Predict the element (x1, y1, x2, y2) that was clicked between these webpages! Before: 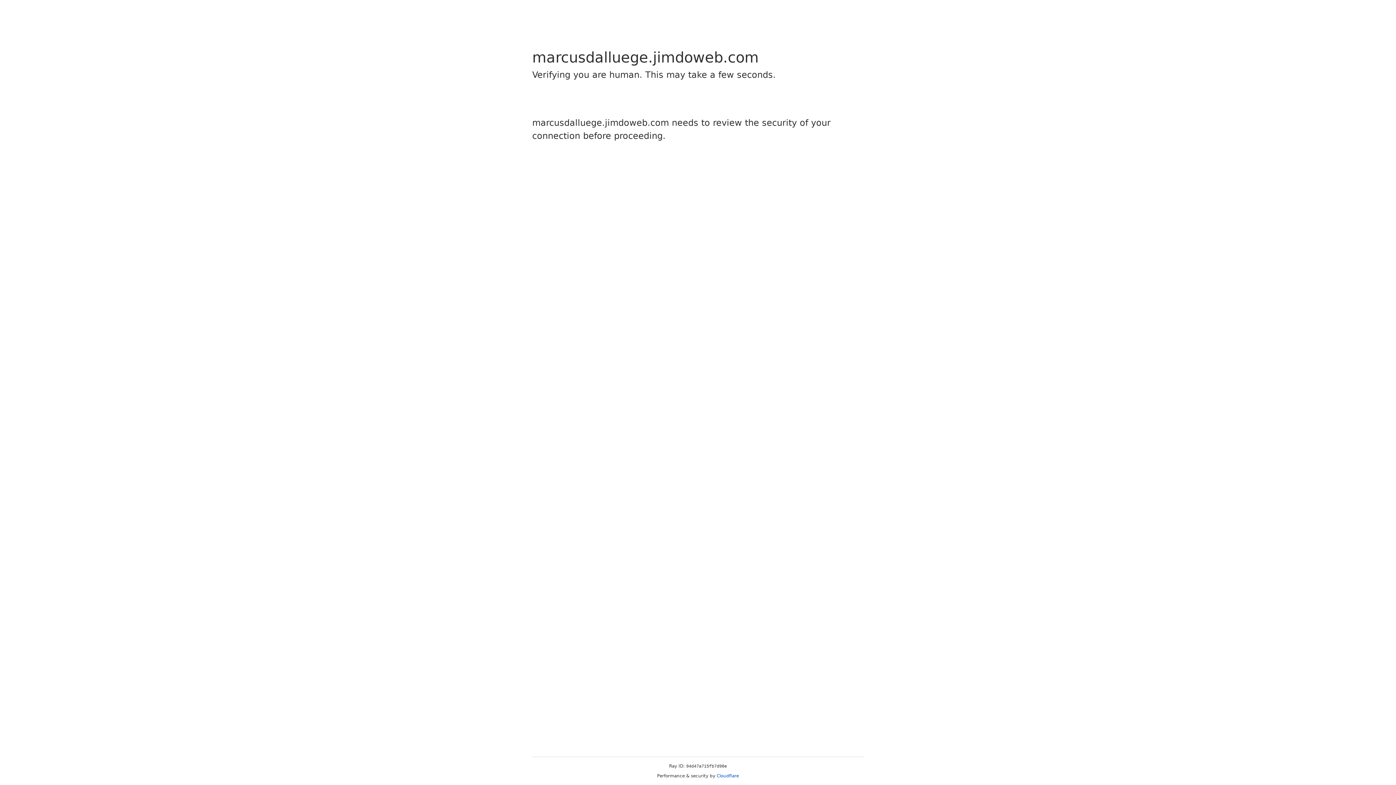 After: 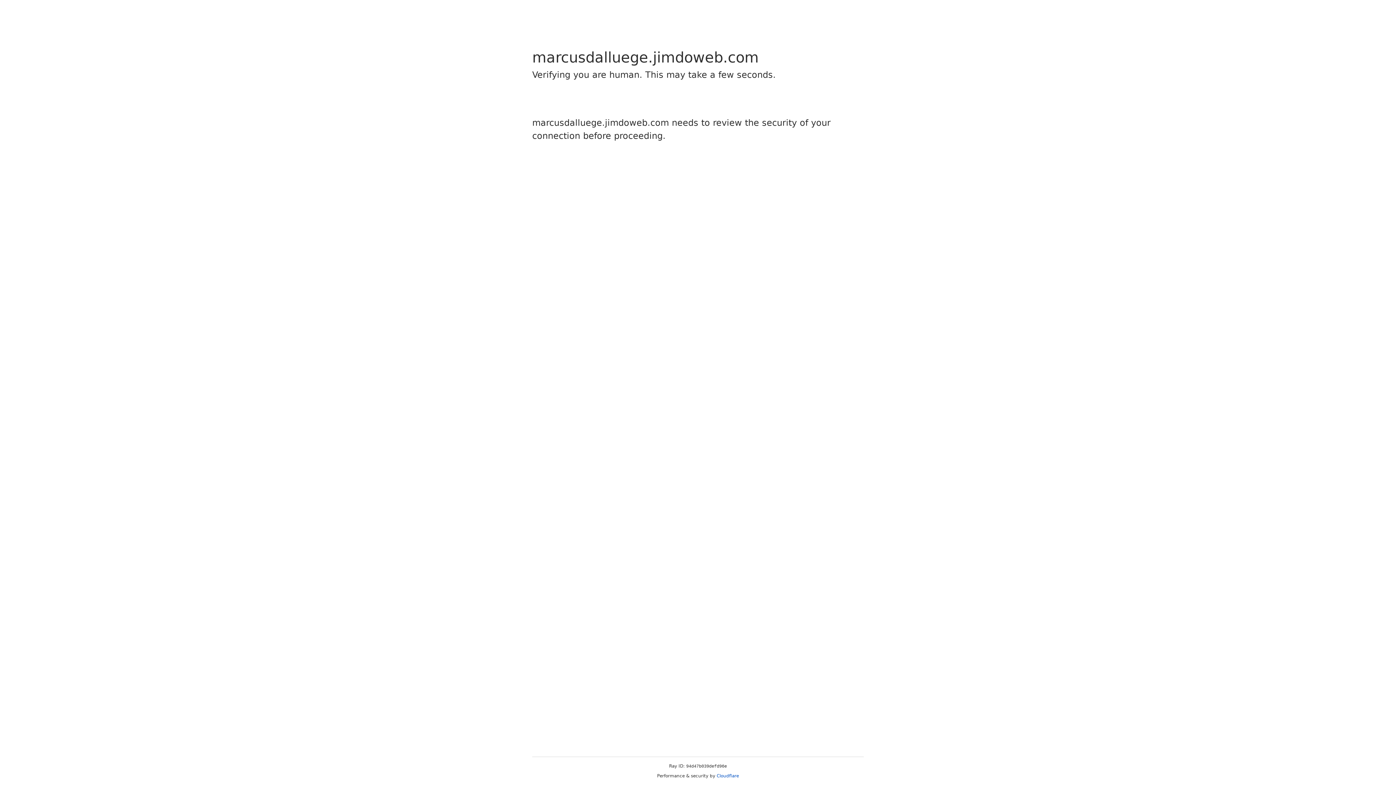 Action: label: Cloudflare bbox: (716, 773, 739, 778)